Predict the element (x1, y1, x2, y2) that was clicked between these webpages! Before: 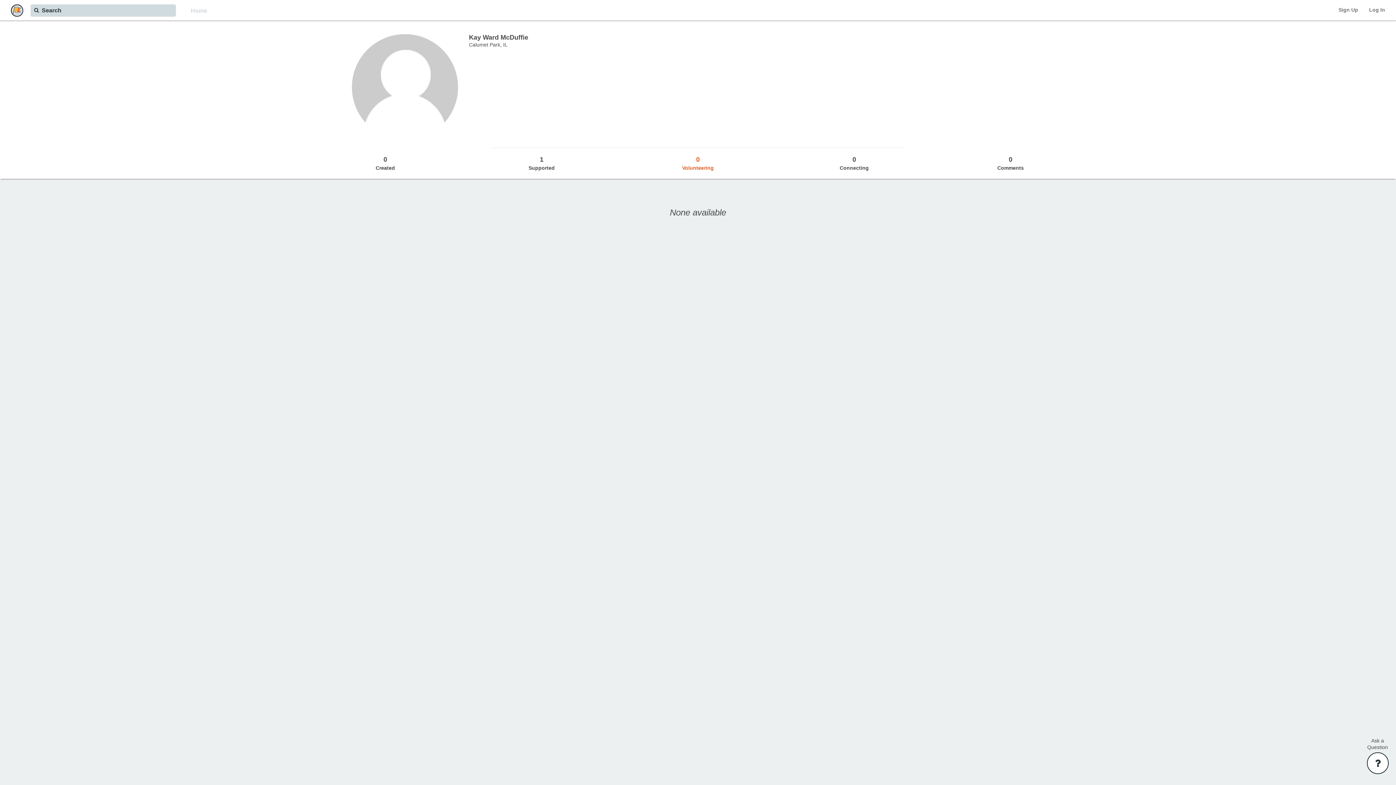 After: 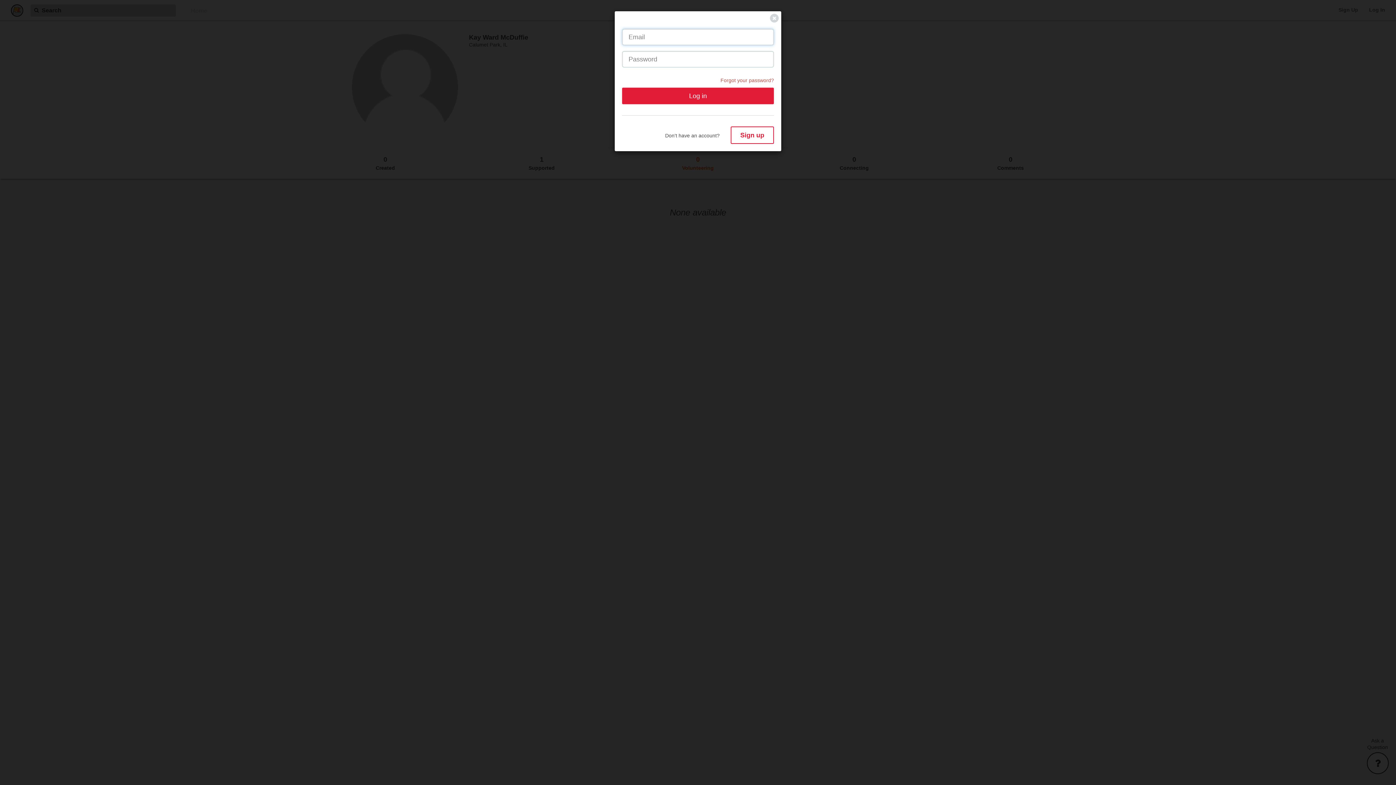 Action: bbox: (1364, 0, 1390, 18) label: Log In